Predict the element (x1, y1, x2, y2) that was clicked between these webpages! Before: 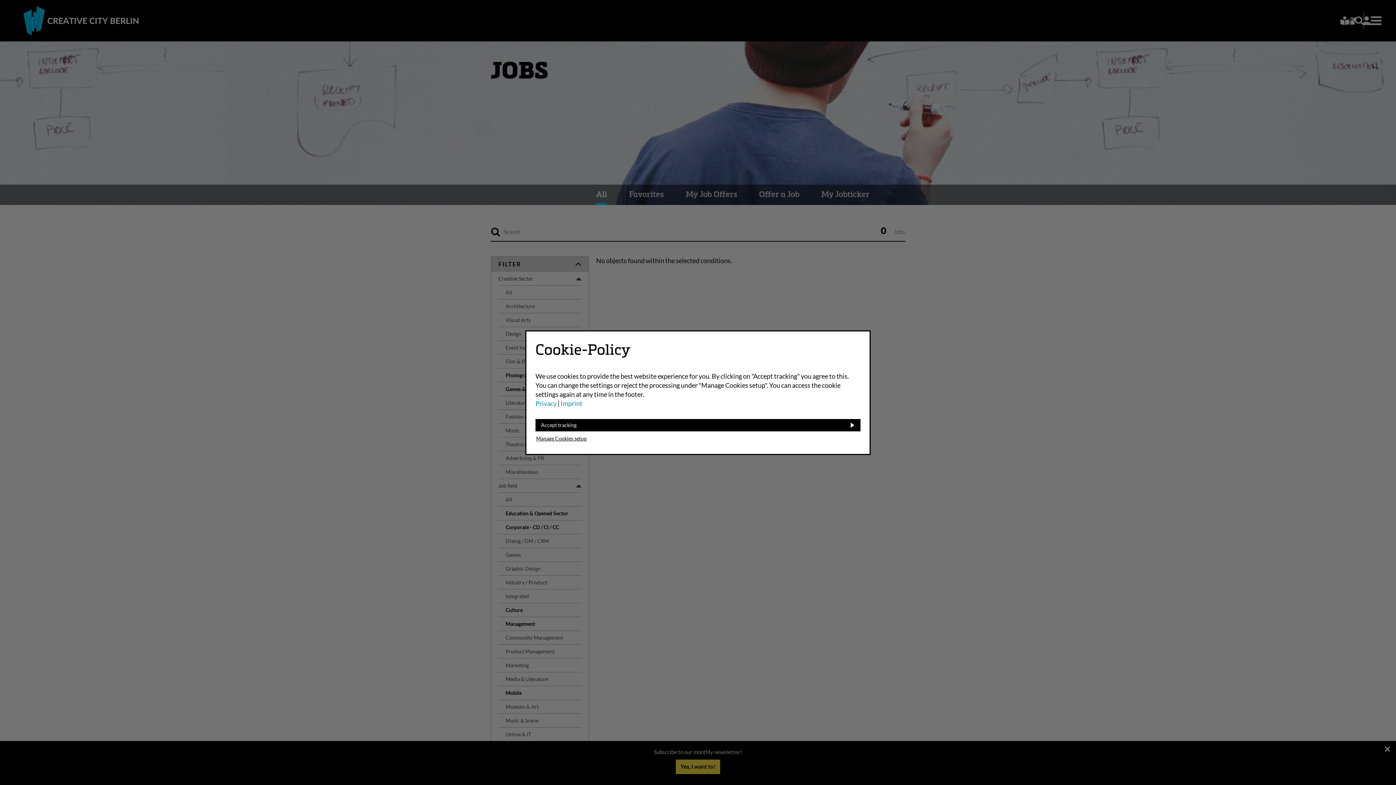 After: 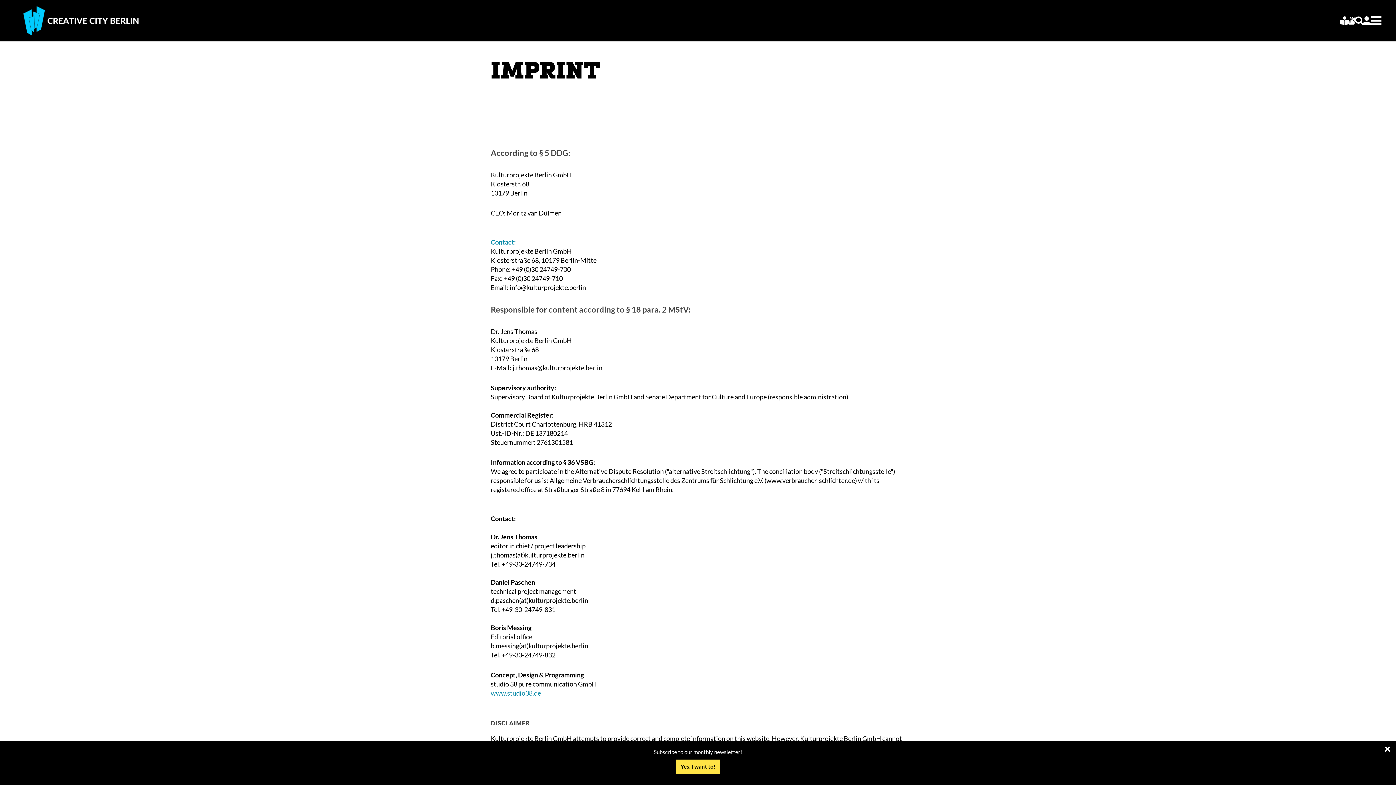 Action: label: Imprint bbox: (560, 399, 582, 407)